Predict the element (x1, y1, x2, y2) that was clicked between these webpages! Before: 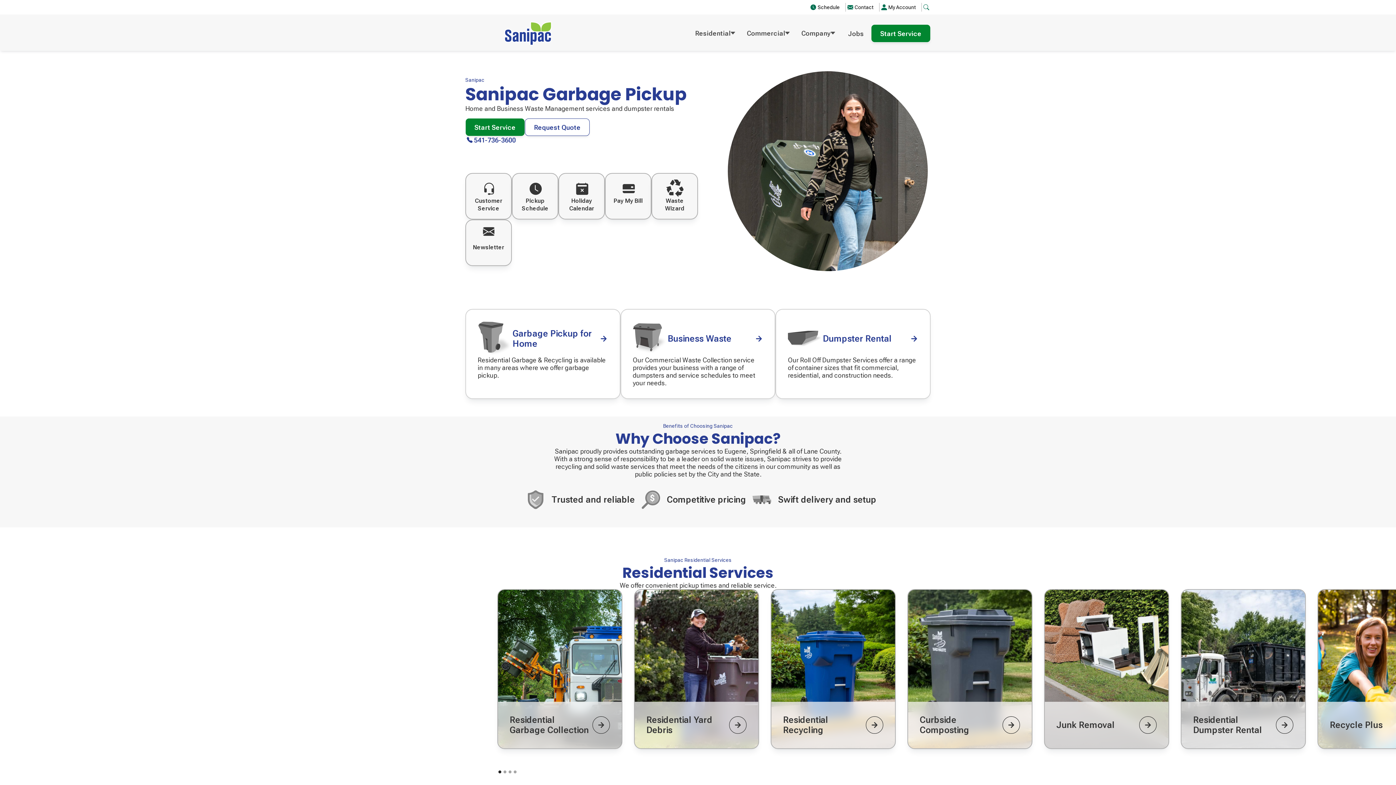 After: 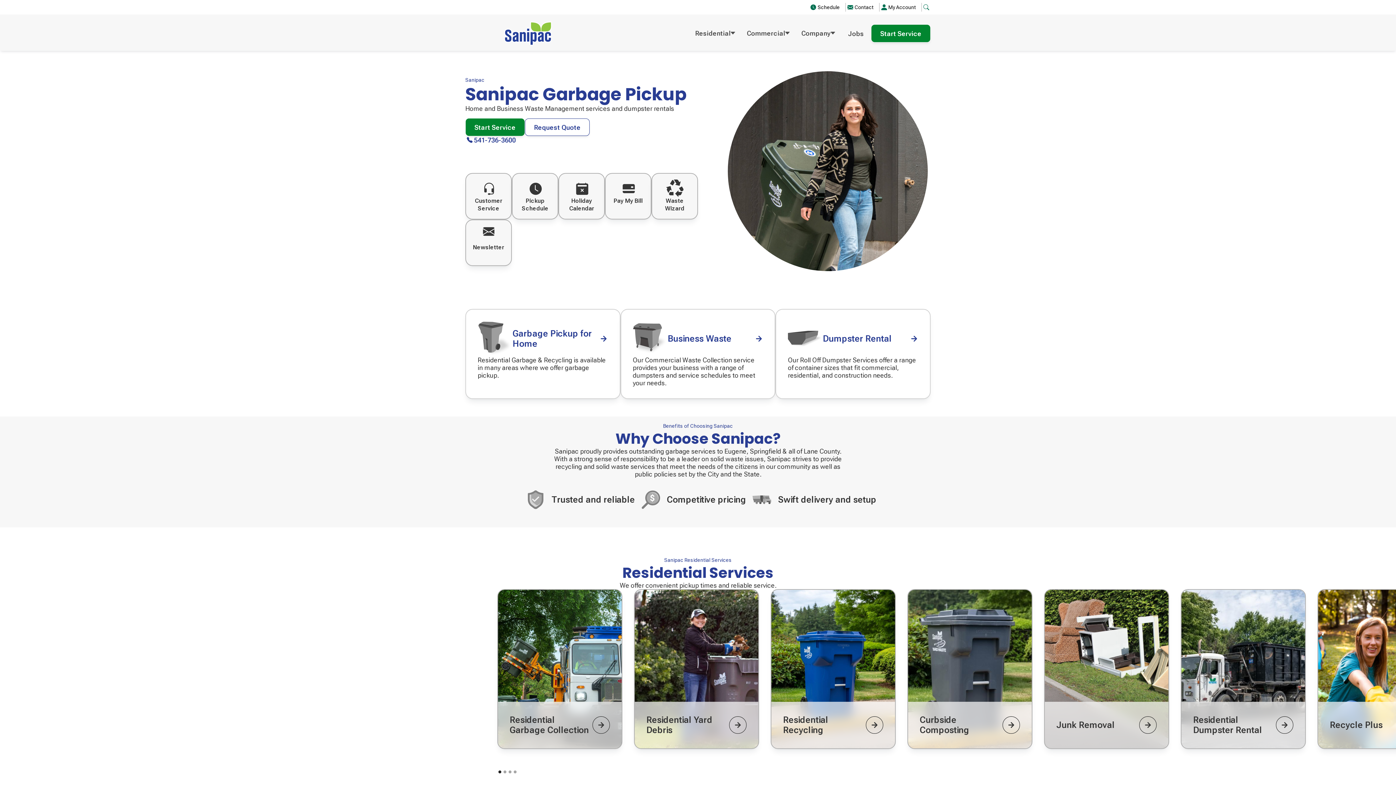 Action: label: home bbox: (465, 20, 590, 46)